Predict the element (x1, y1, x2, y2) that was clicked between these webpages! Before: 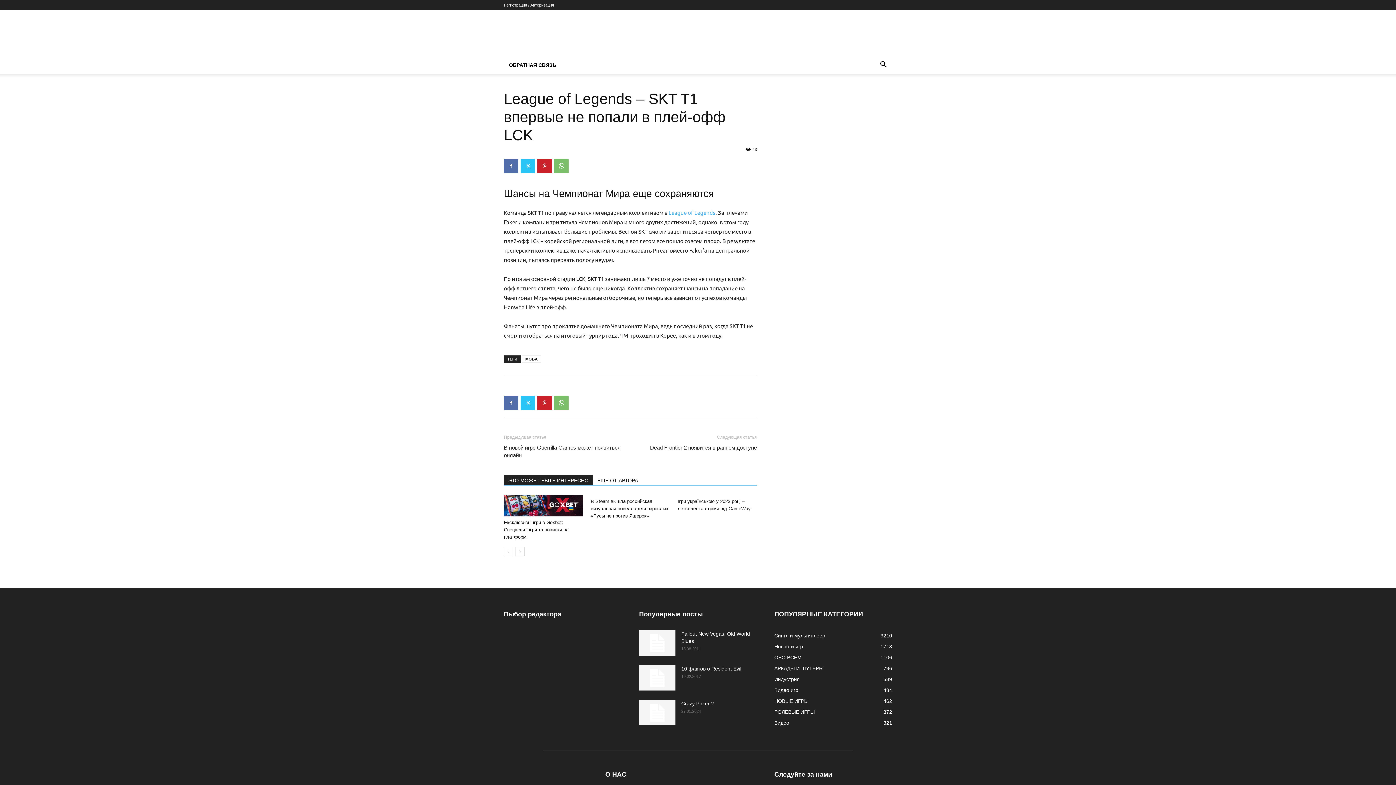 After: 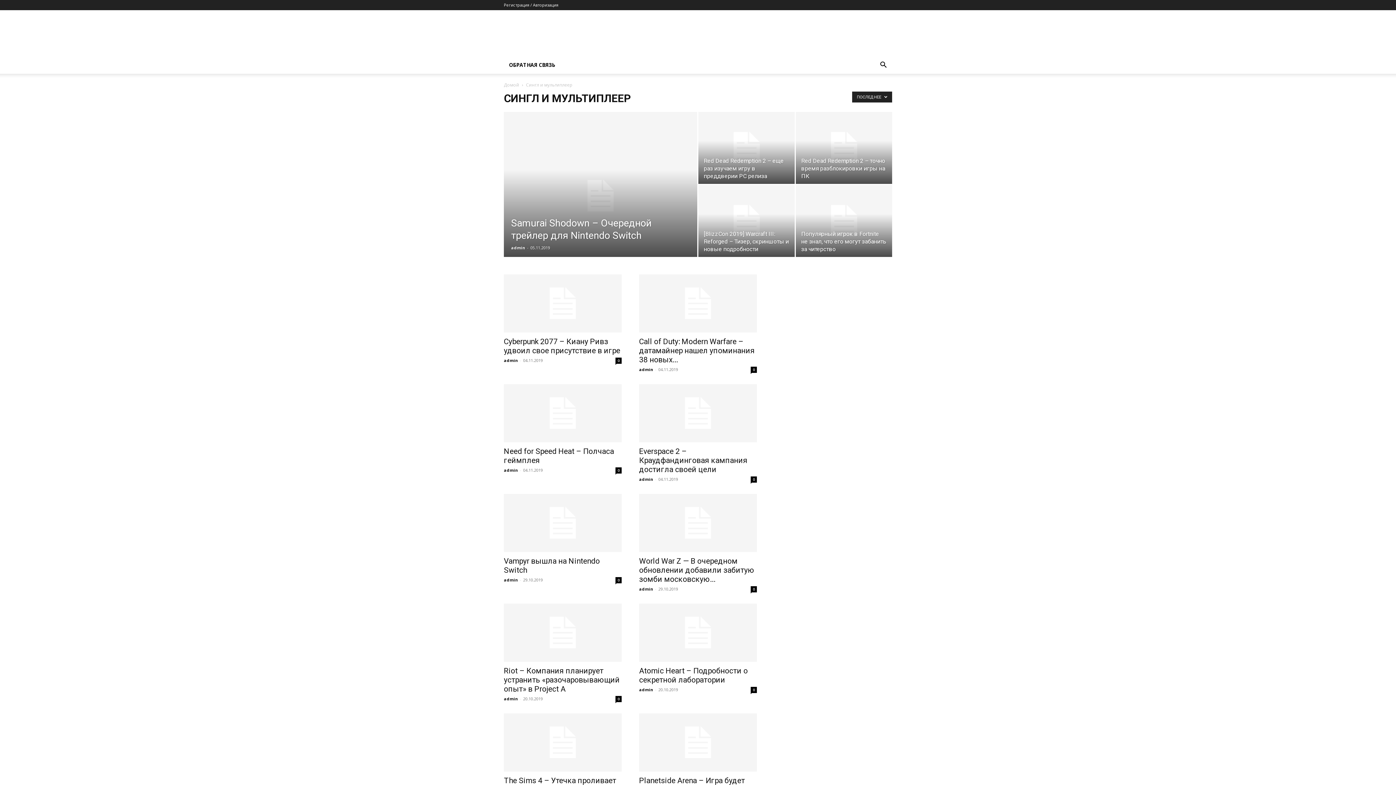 Action: label: Сингл и мультиплеер
3210 bbox: (774, 633, 825, 639)